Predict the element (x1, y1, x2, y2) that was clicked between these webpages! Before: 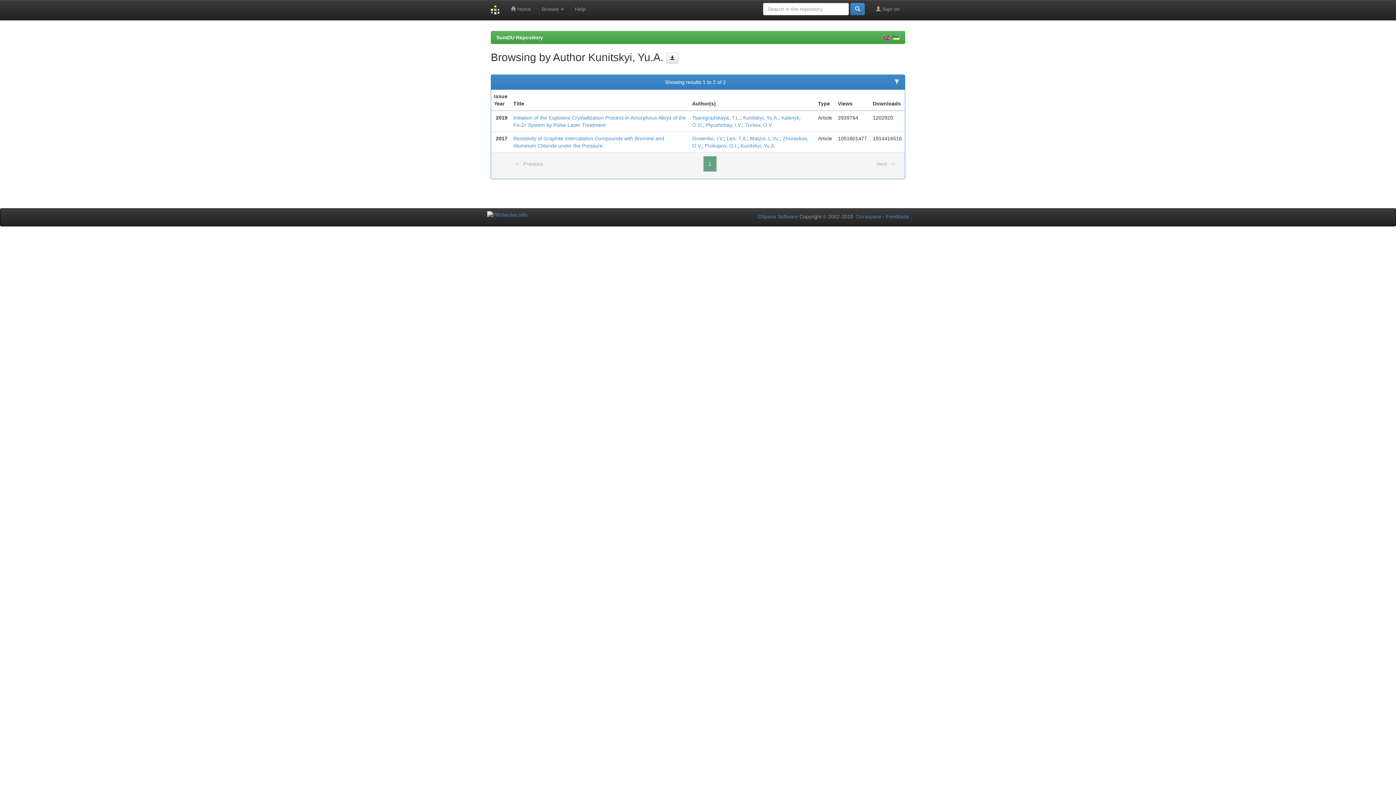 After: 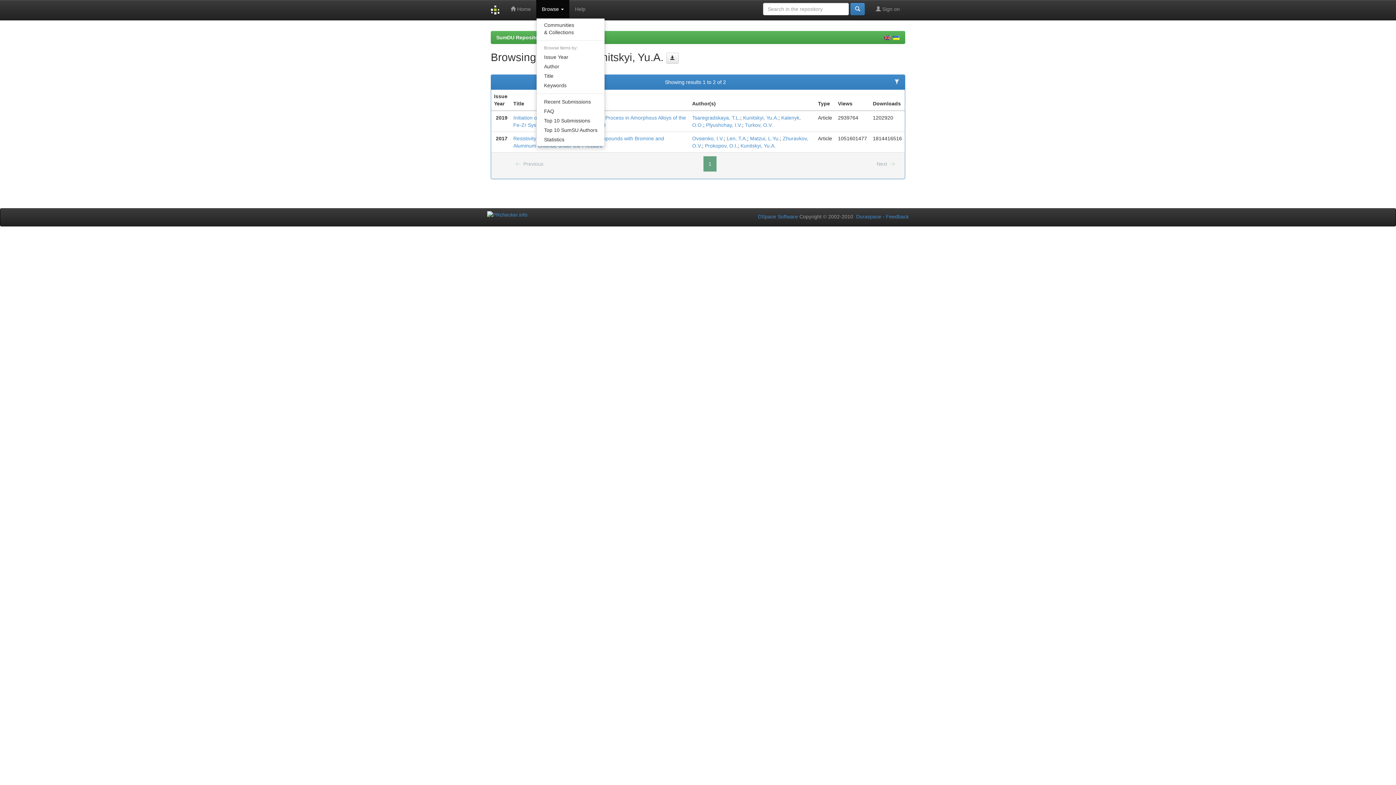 Action: label: Browse  bbox: (536, 0, 569, 18)